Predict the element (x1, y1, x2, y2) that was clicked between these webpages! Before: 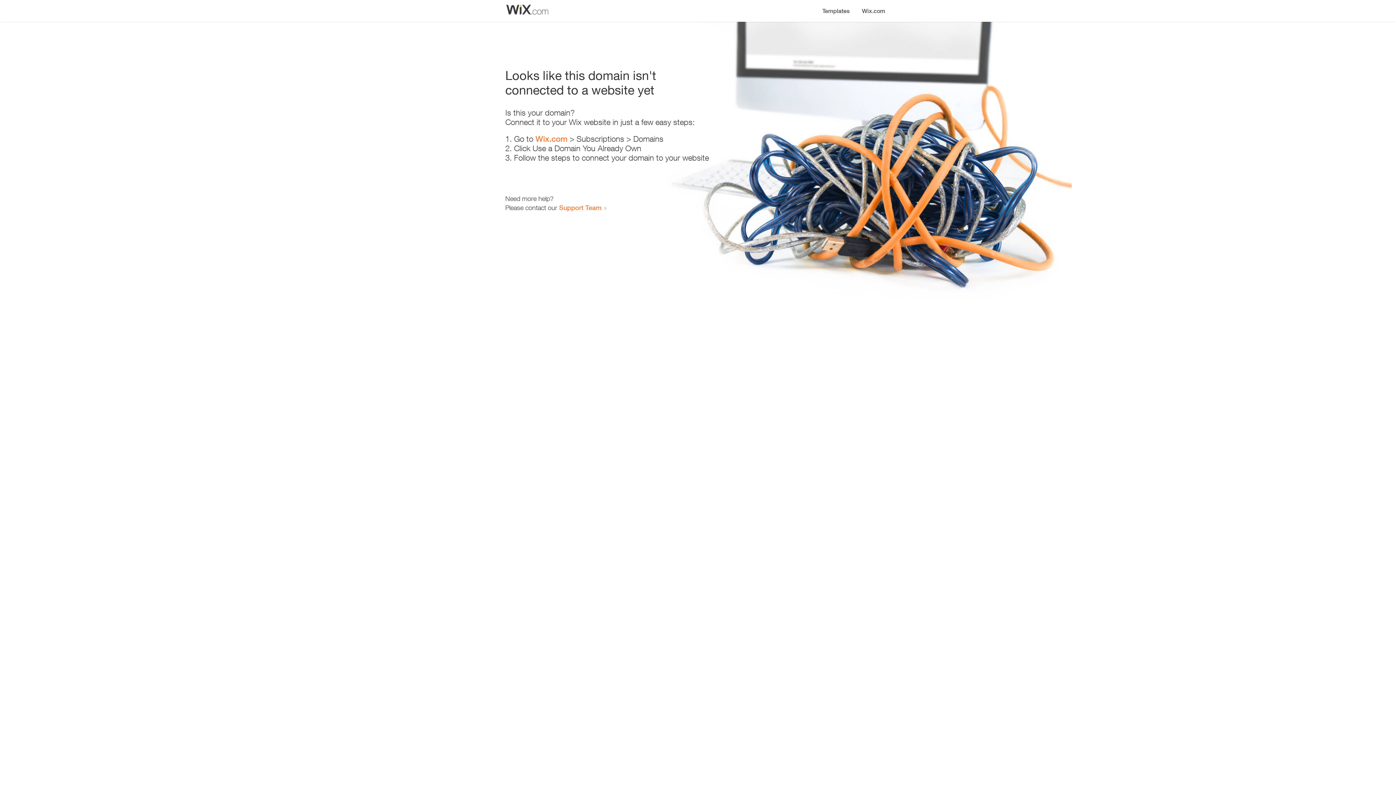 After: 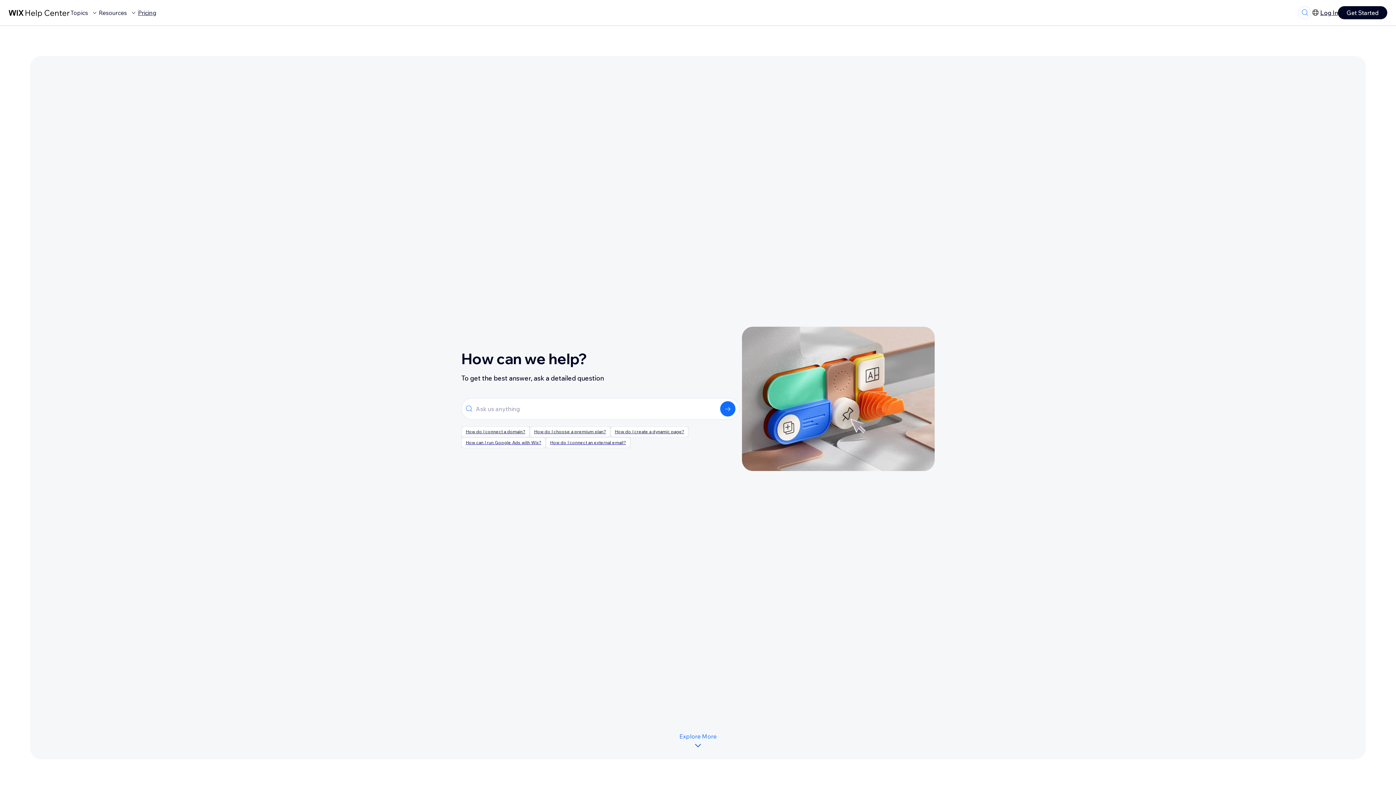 Action: bbox: (559, 203, 601, 211) label: Support Team